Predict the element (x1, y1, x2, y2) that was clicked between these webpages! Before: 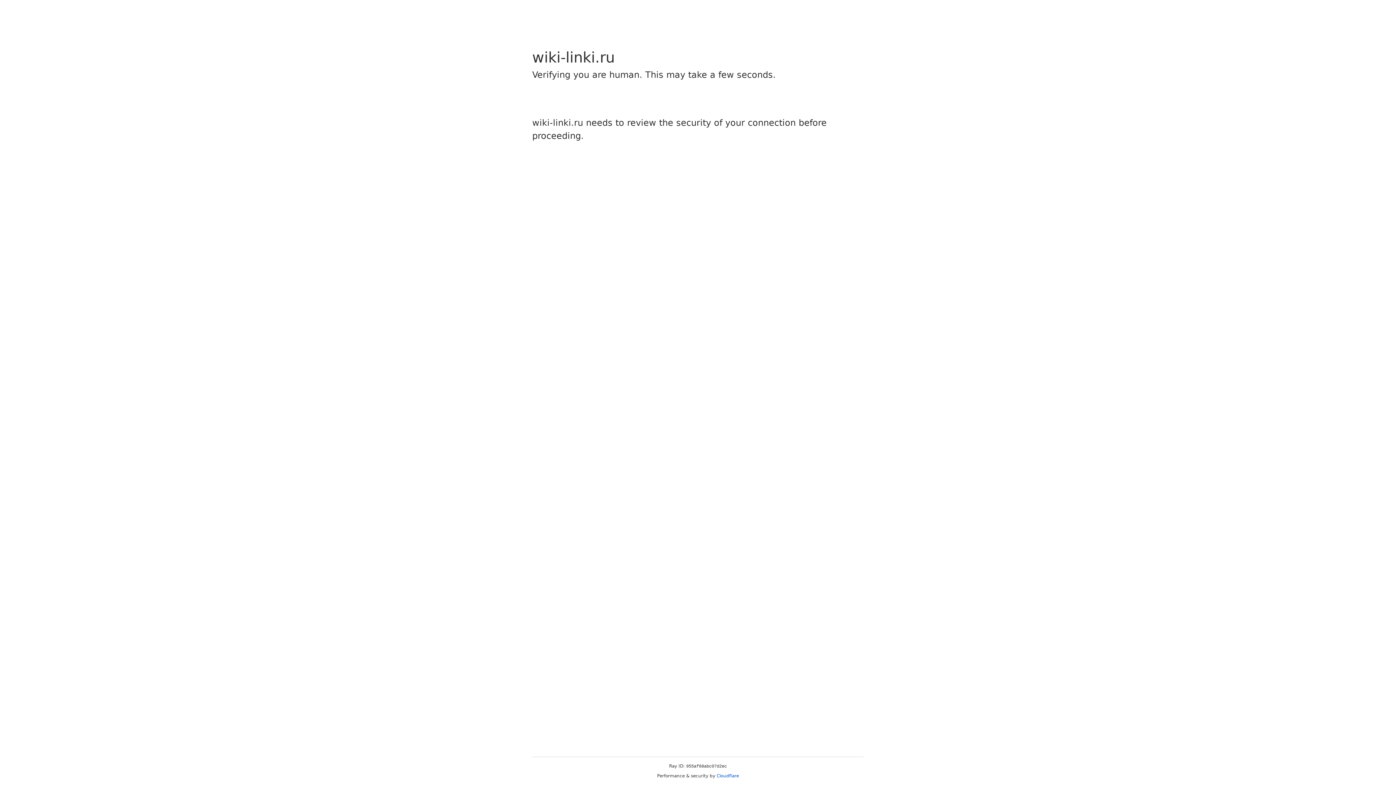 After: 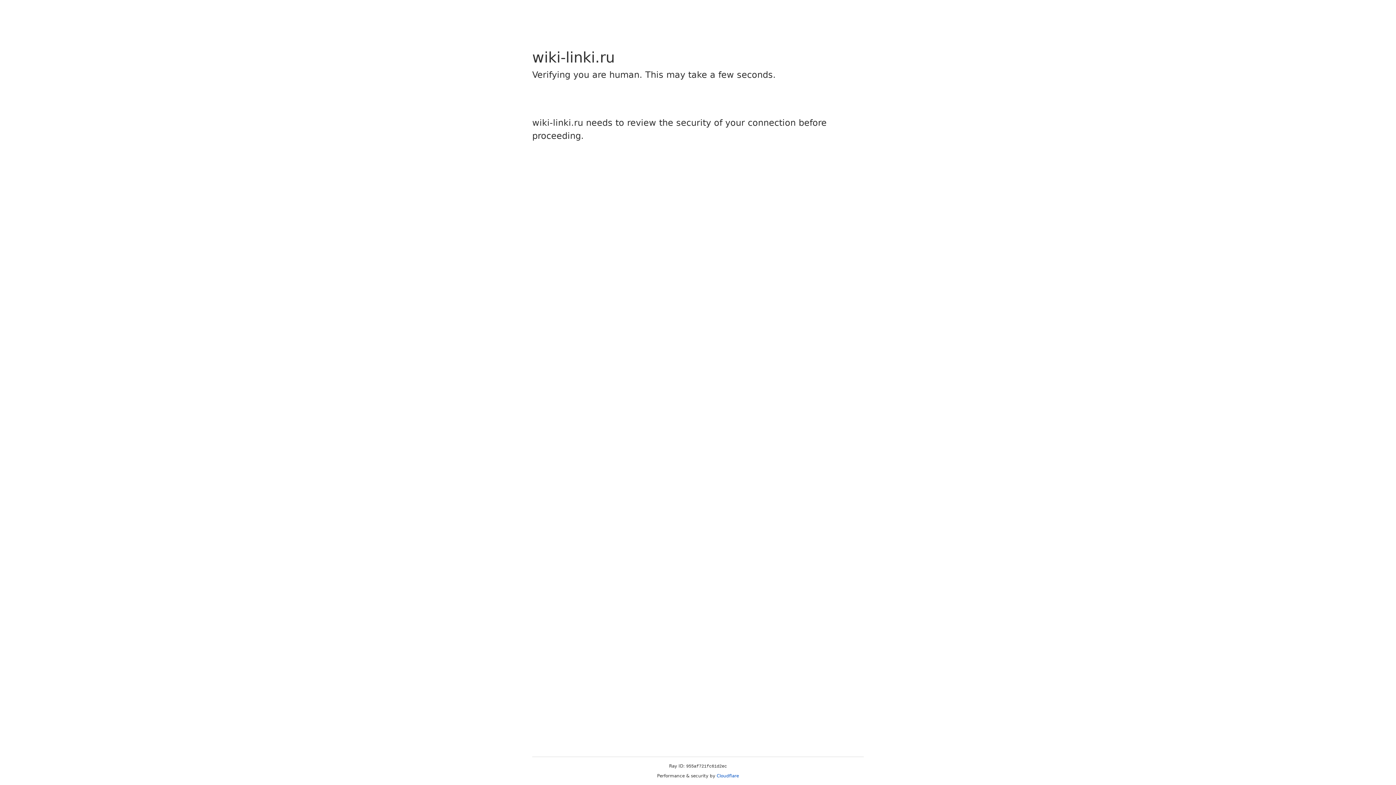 Action: label: Cloudflare bbox: (716, 773, 739, 778)